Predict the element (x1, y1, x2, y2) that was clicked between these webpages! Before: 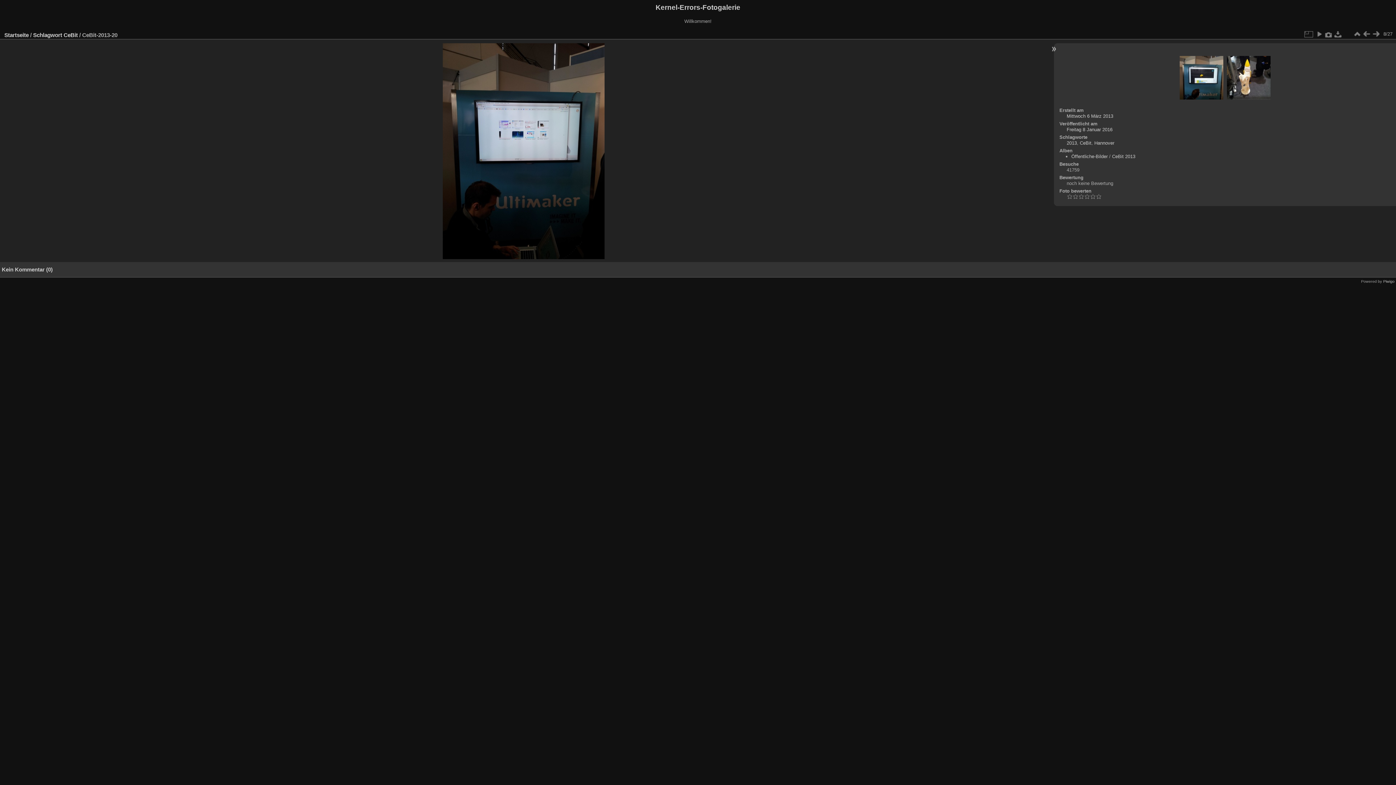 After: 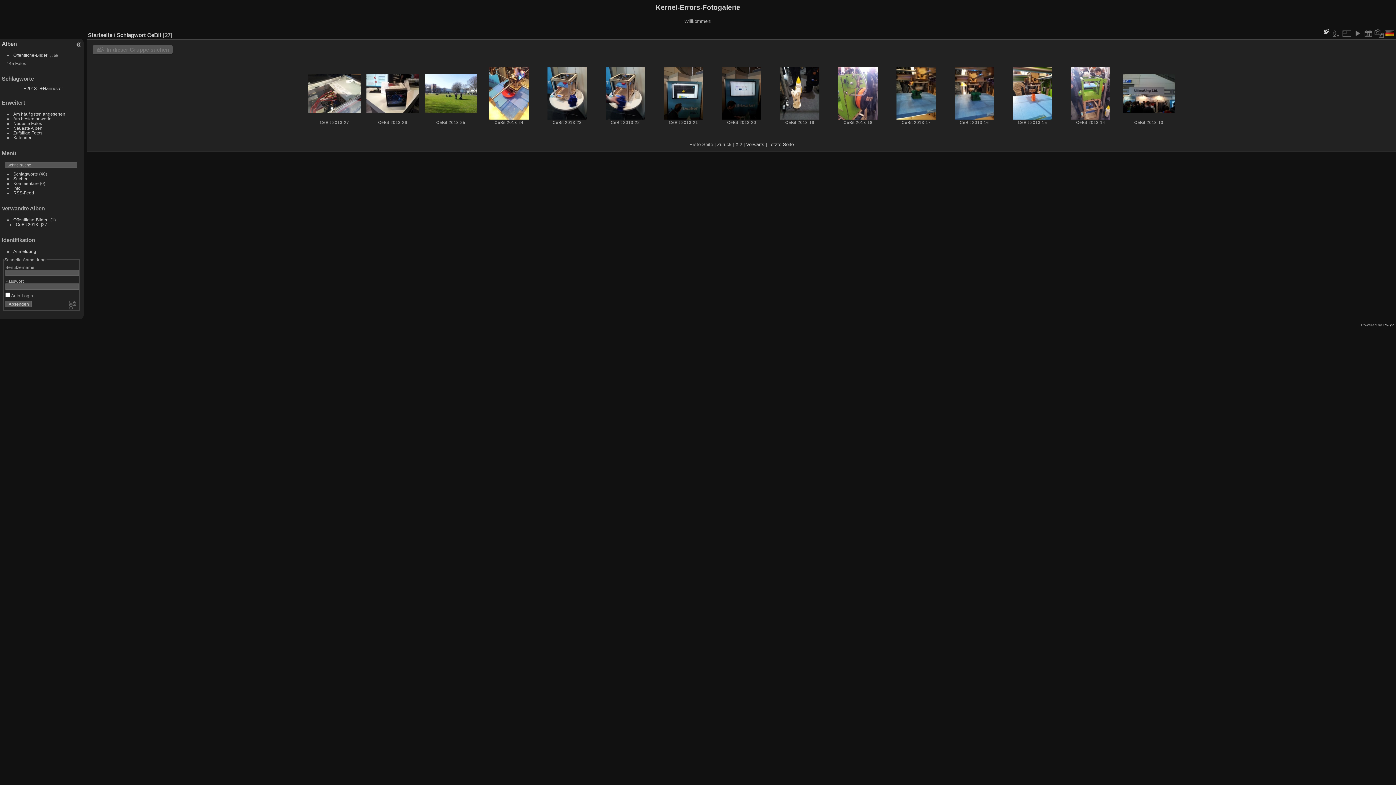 Action: label: CeBit bbox: (63, 31, 77, 38)